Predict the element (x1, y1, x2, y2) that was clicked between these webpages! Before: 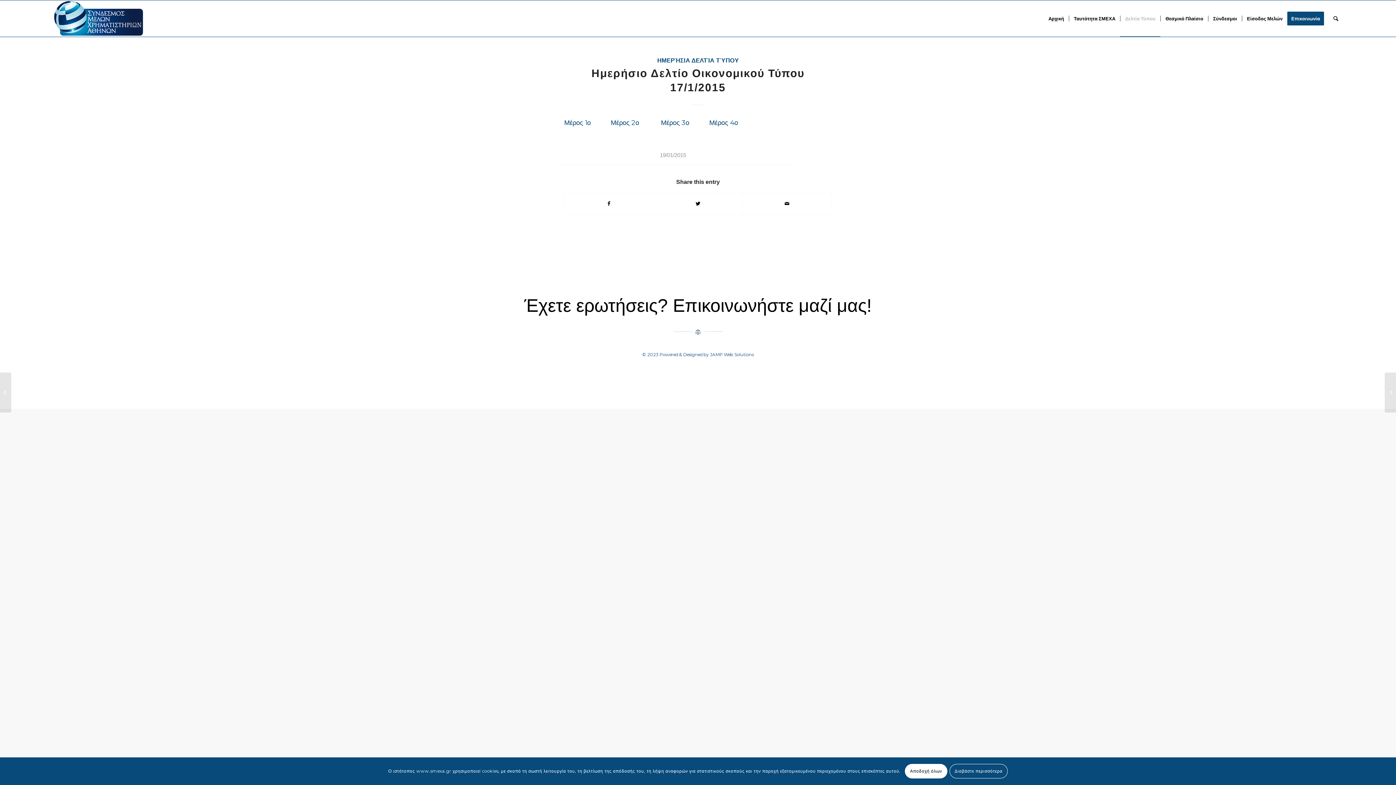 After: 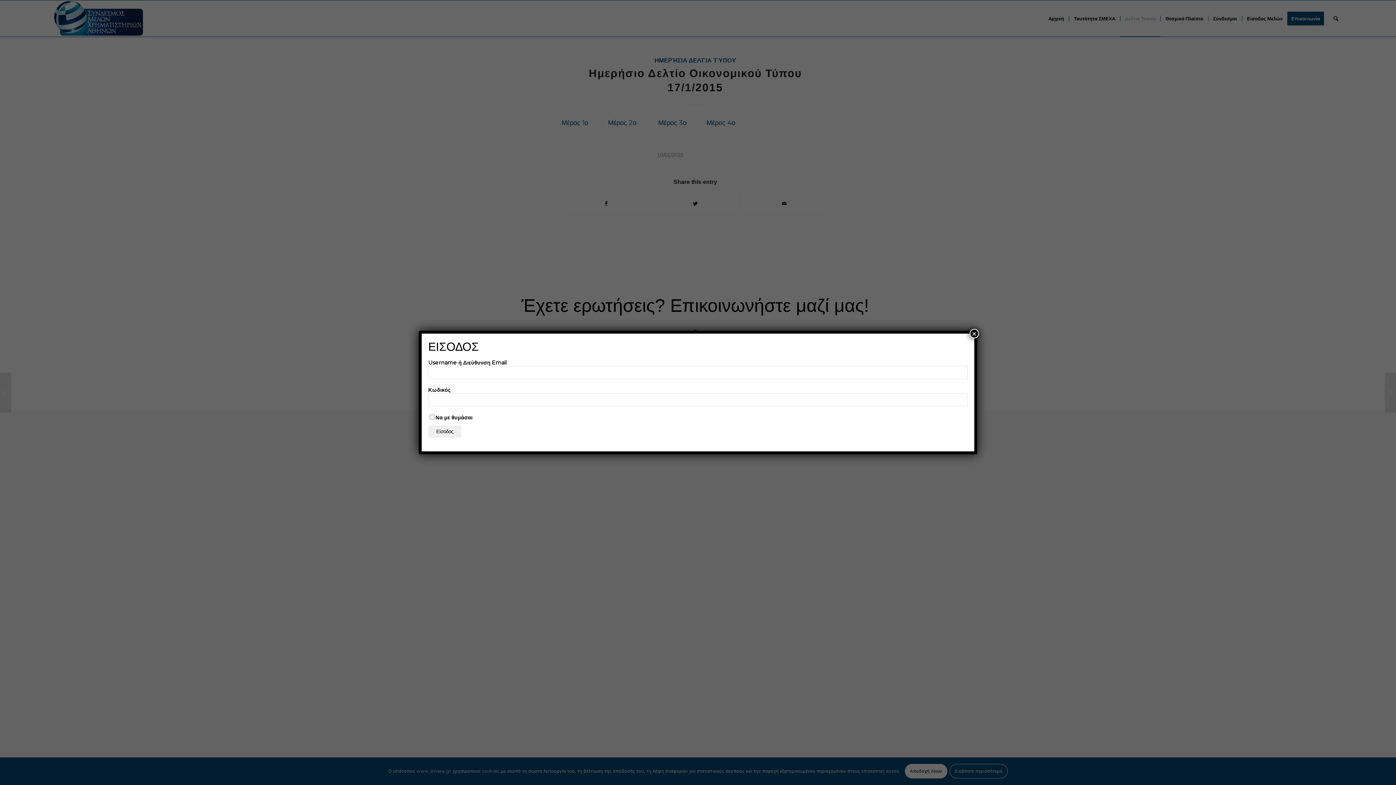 Action: label: Είσοδος Μελών bbox: (1242, 0, 1287, 36)